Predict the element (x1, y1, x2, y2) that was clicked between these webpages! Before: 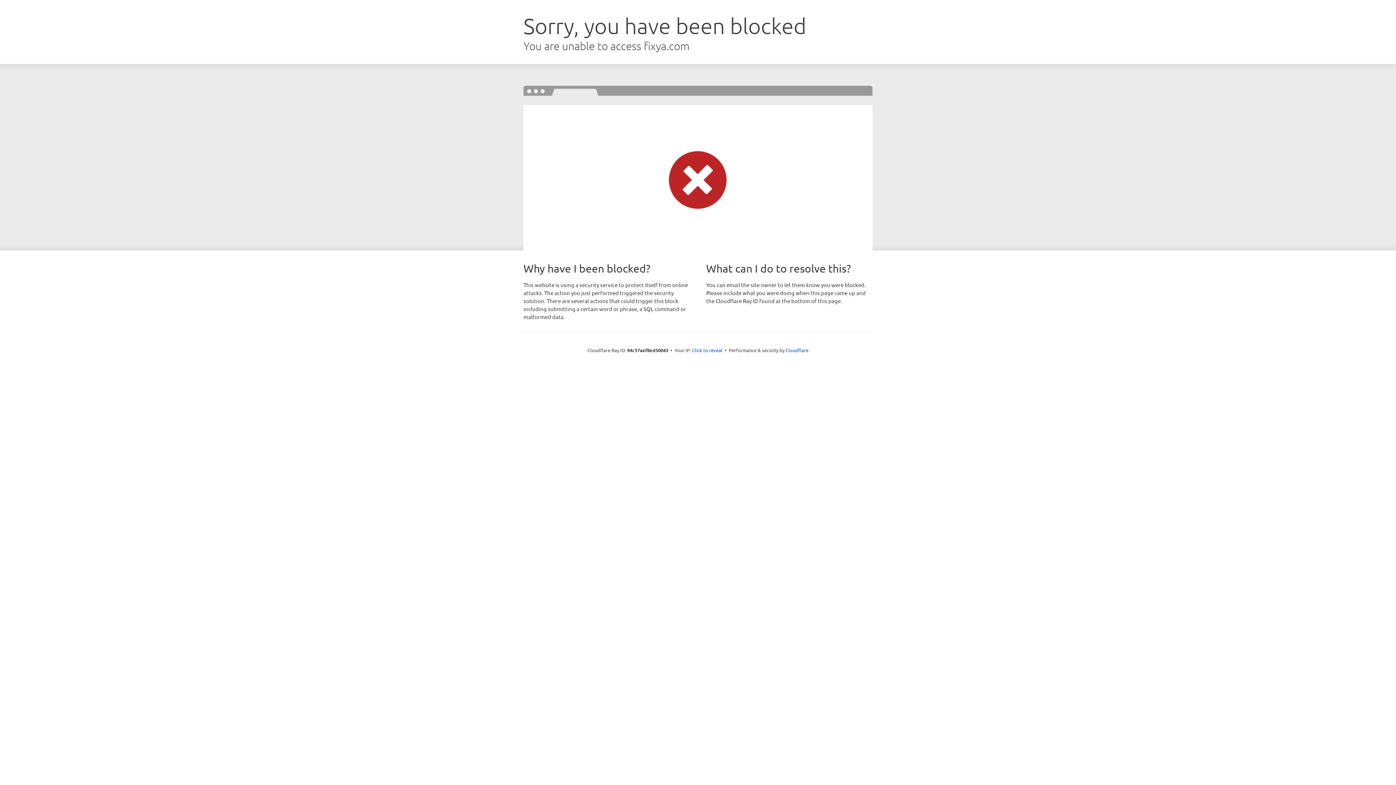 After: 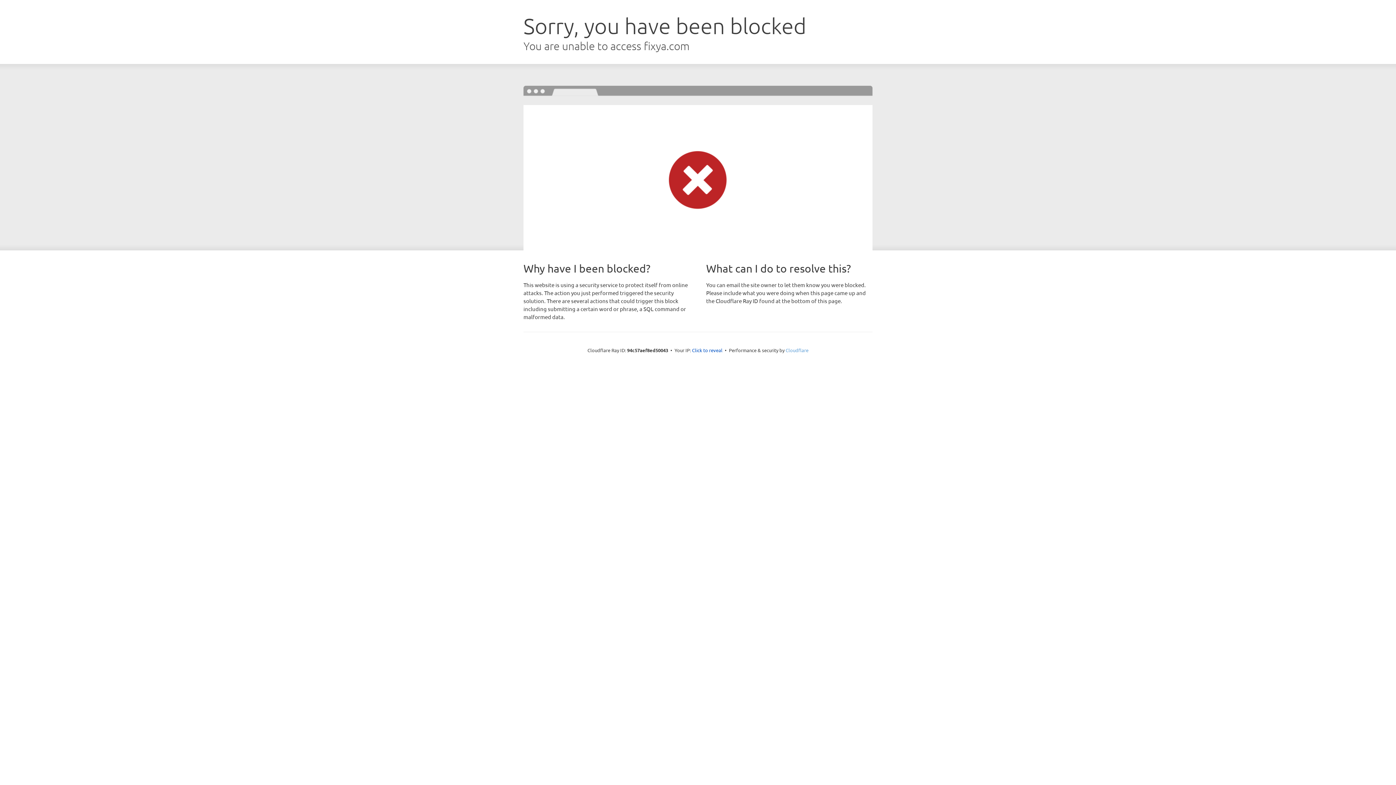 Action: bbox: (785, 347, 808, 353) label: Cloudflare